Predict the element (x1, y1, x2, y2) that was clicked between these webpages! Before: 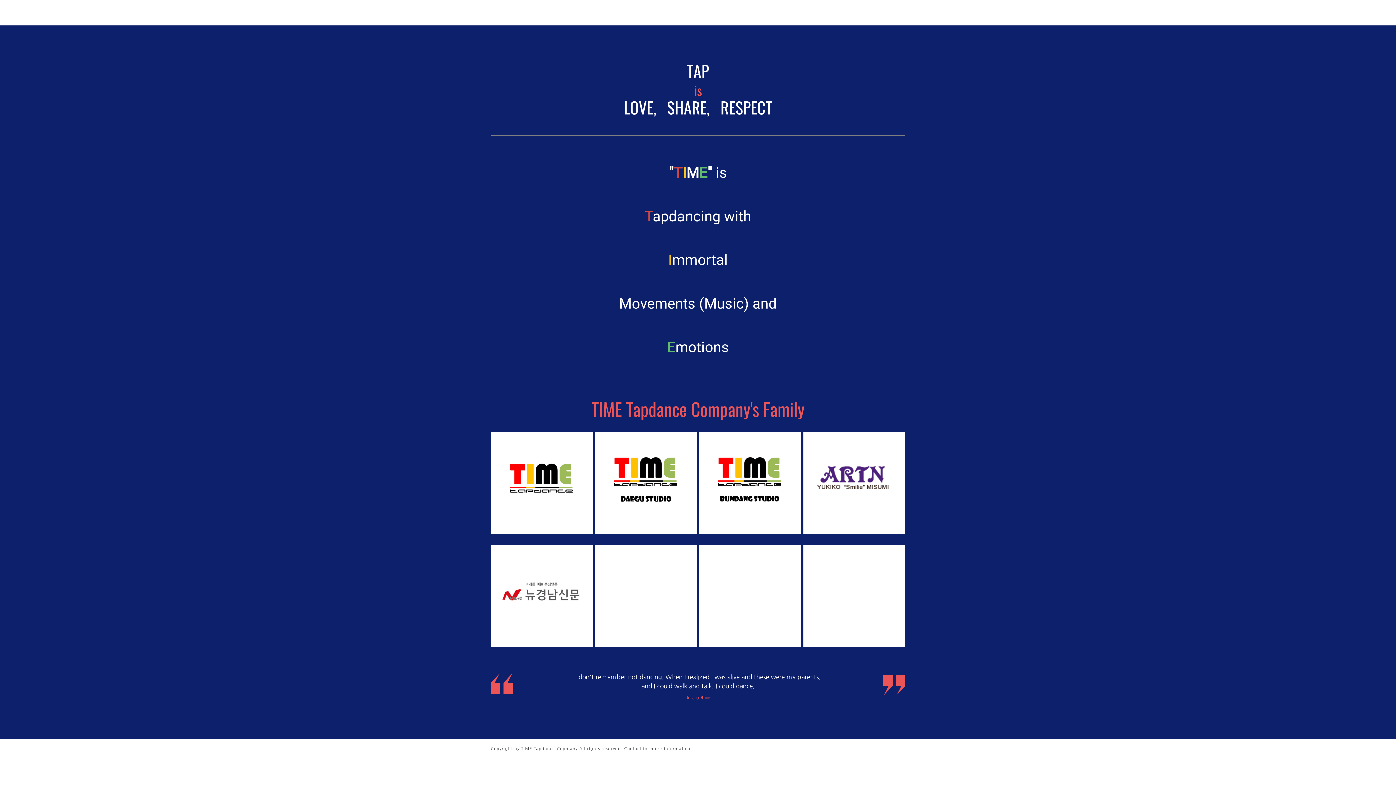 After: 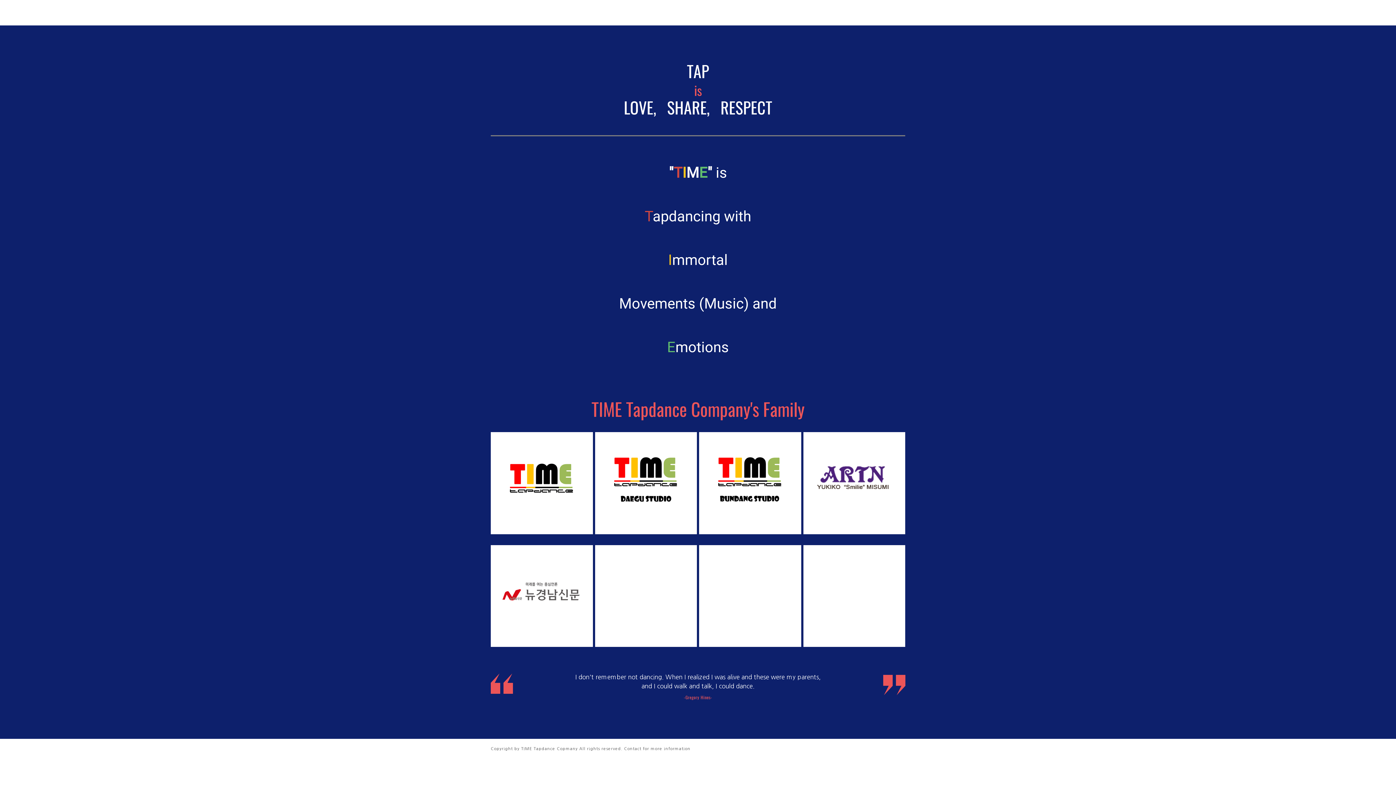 Action: bbox: (595, 545, 697, 647)